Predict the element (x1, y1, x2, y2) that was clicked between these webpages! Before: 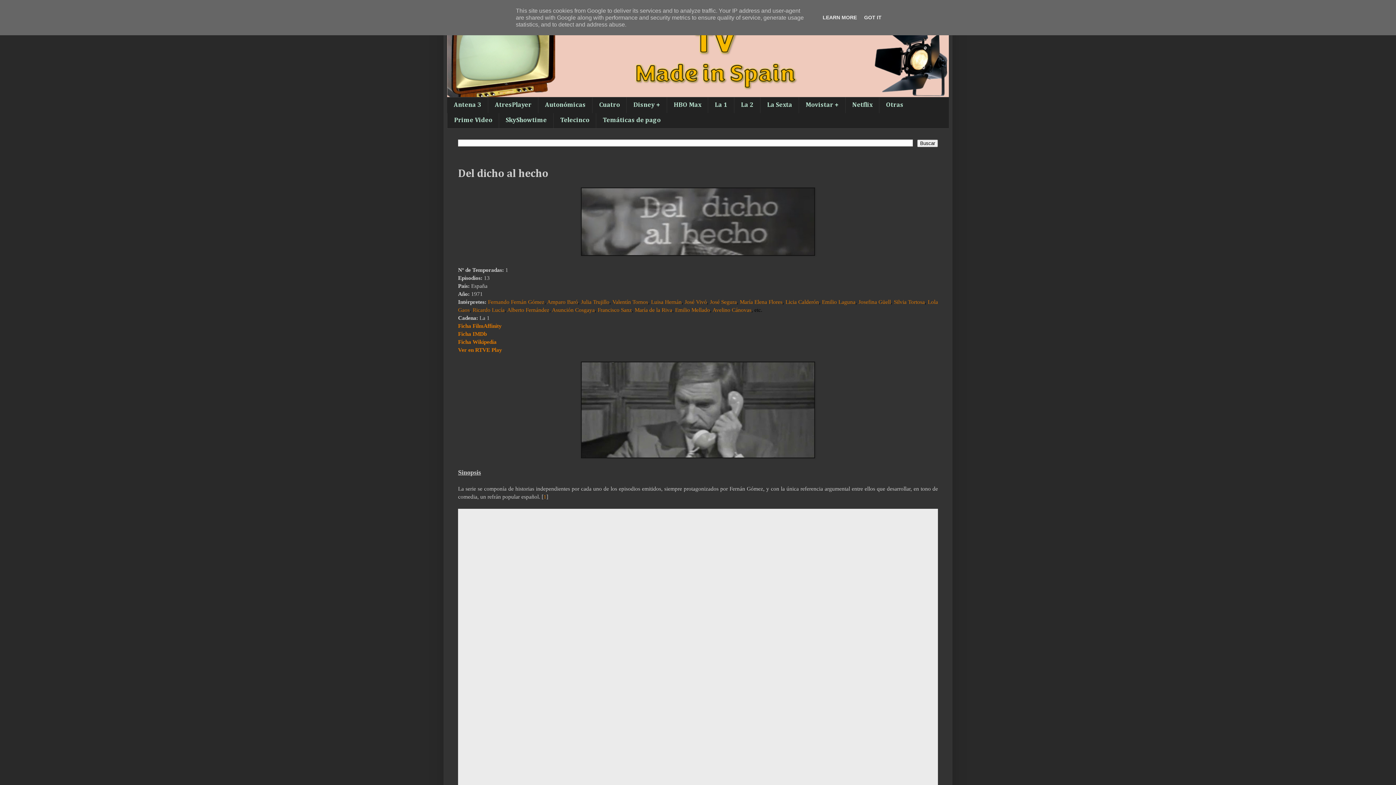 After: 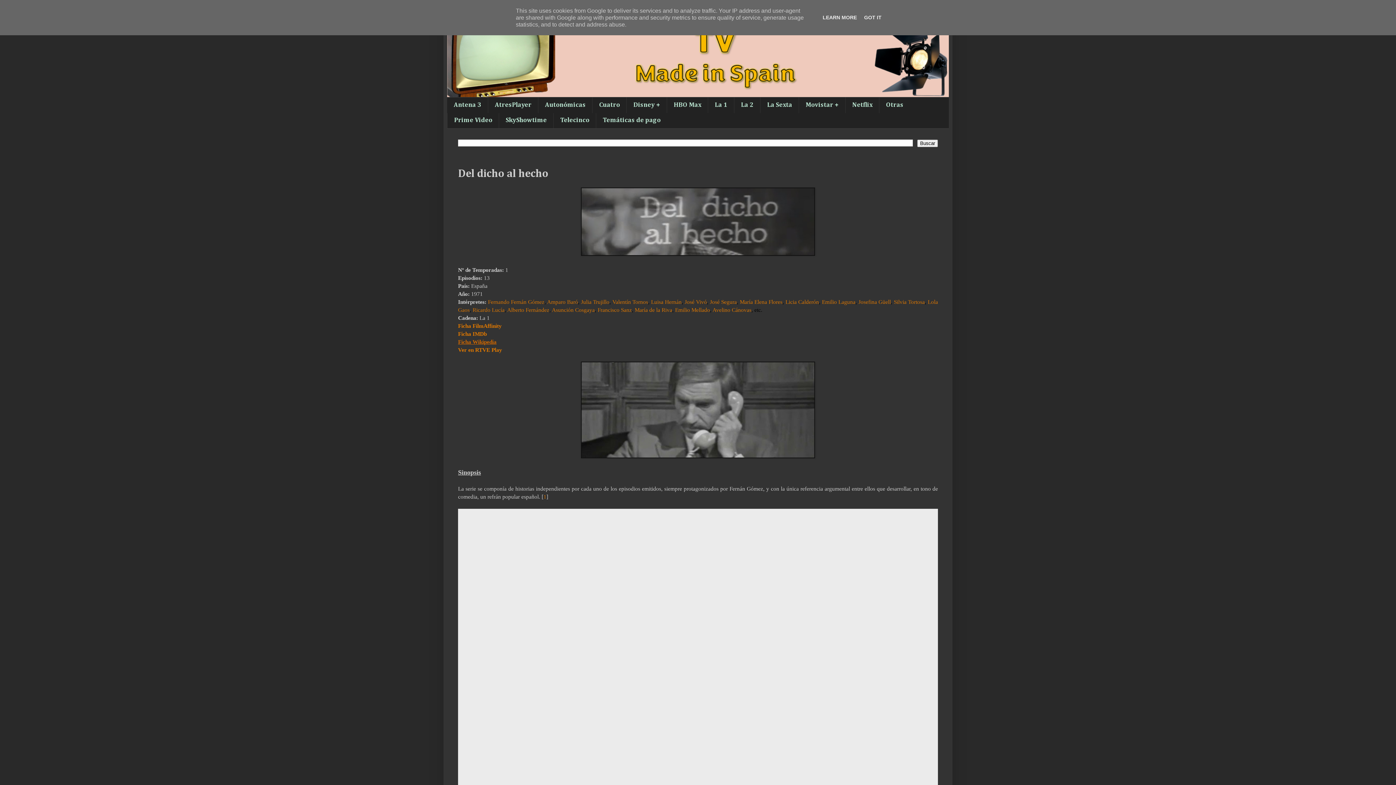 Action: bbox: (458, 338, 496, 344) label: Ficha Wikipedia